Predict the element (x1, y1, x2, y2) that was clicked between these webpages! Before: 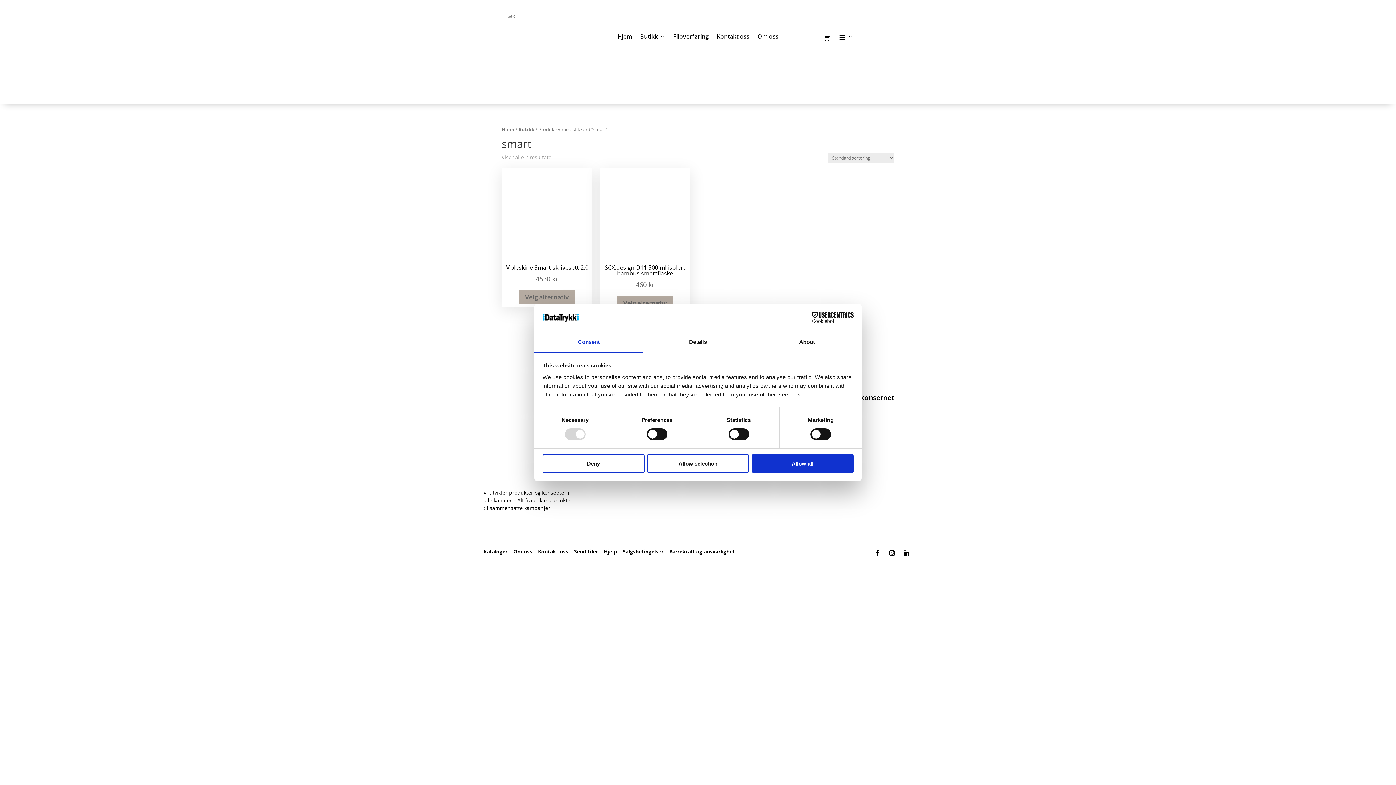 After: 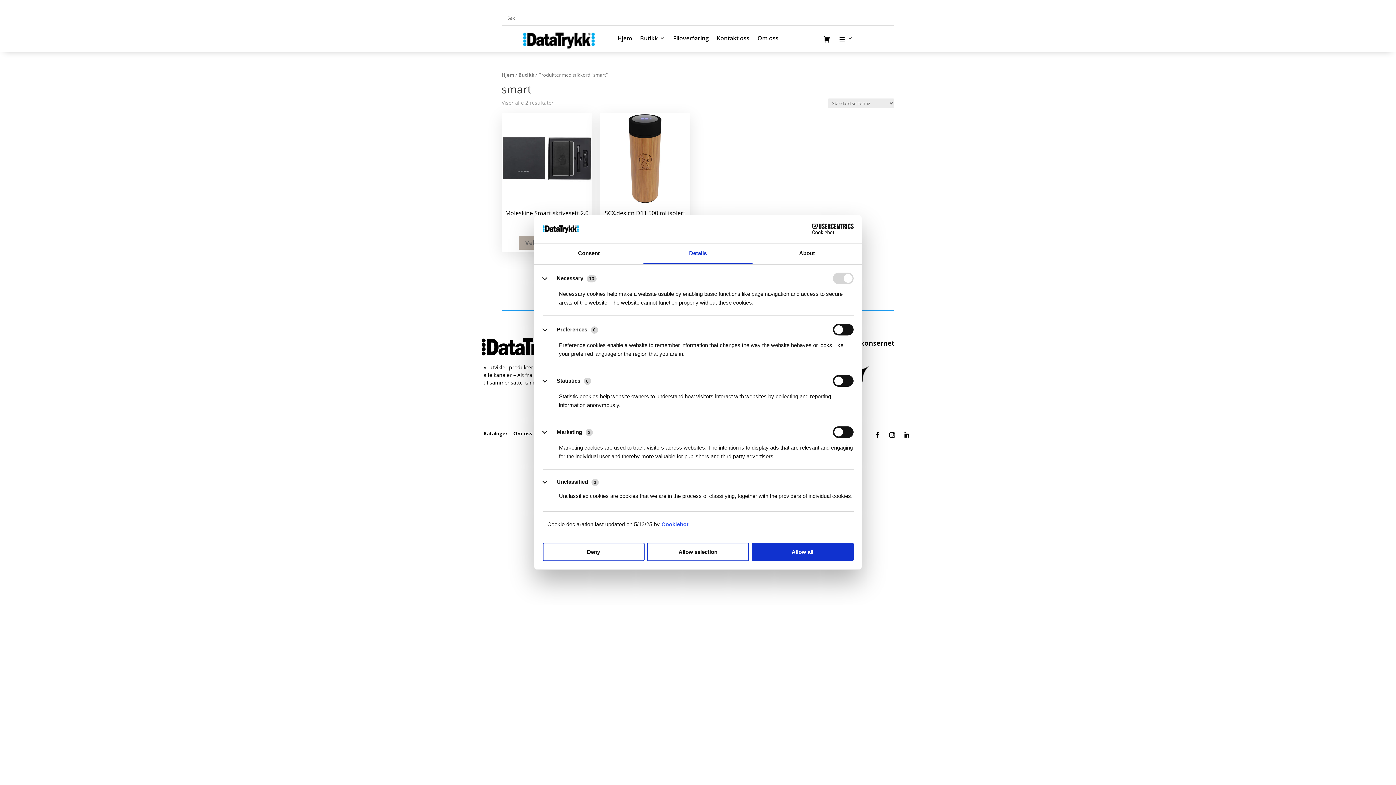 Action: label: Details bbox: (643, 332, 752, 353)